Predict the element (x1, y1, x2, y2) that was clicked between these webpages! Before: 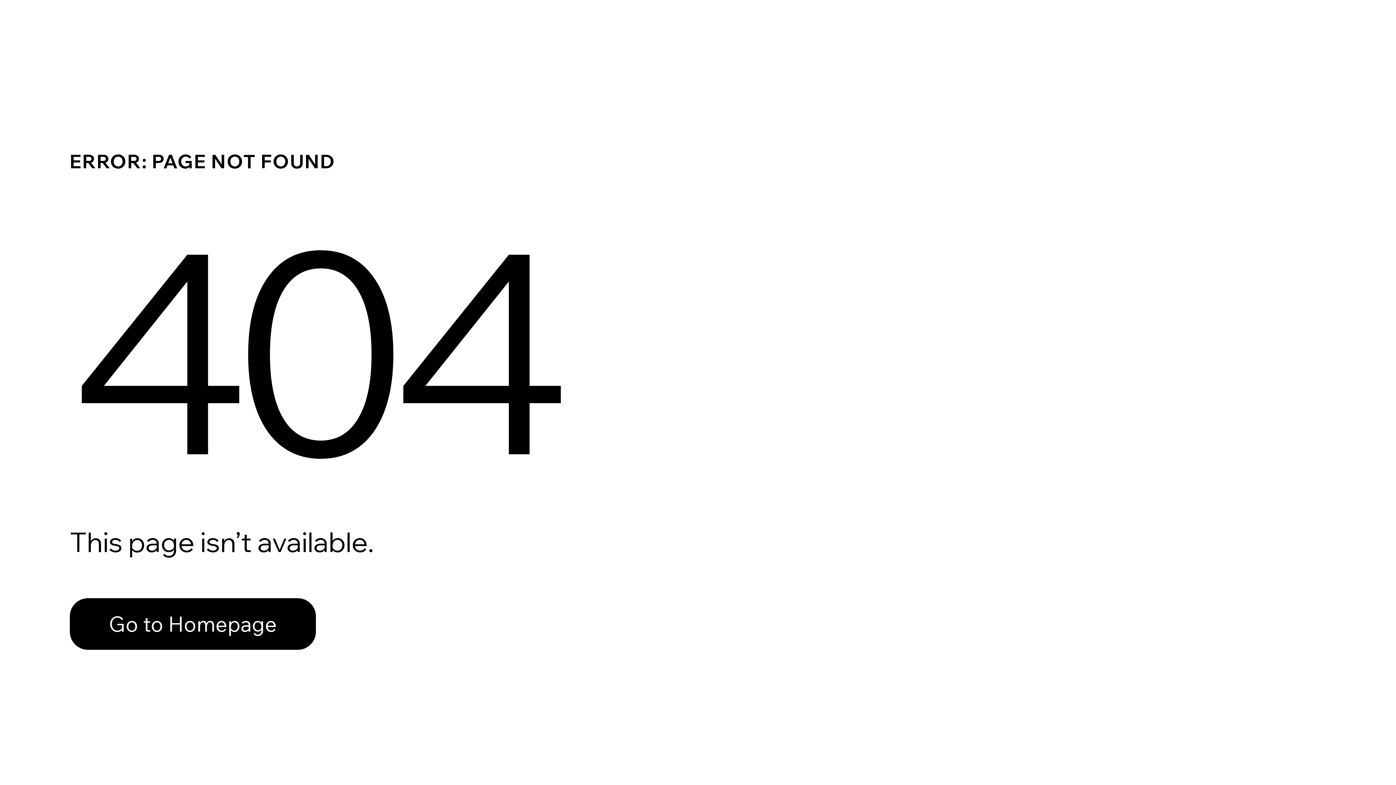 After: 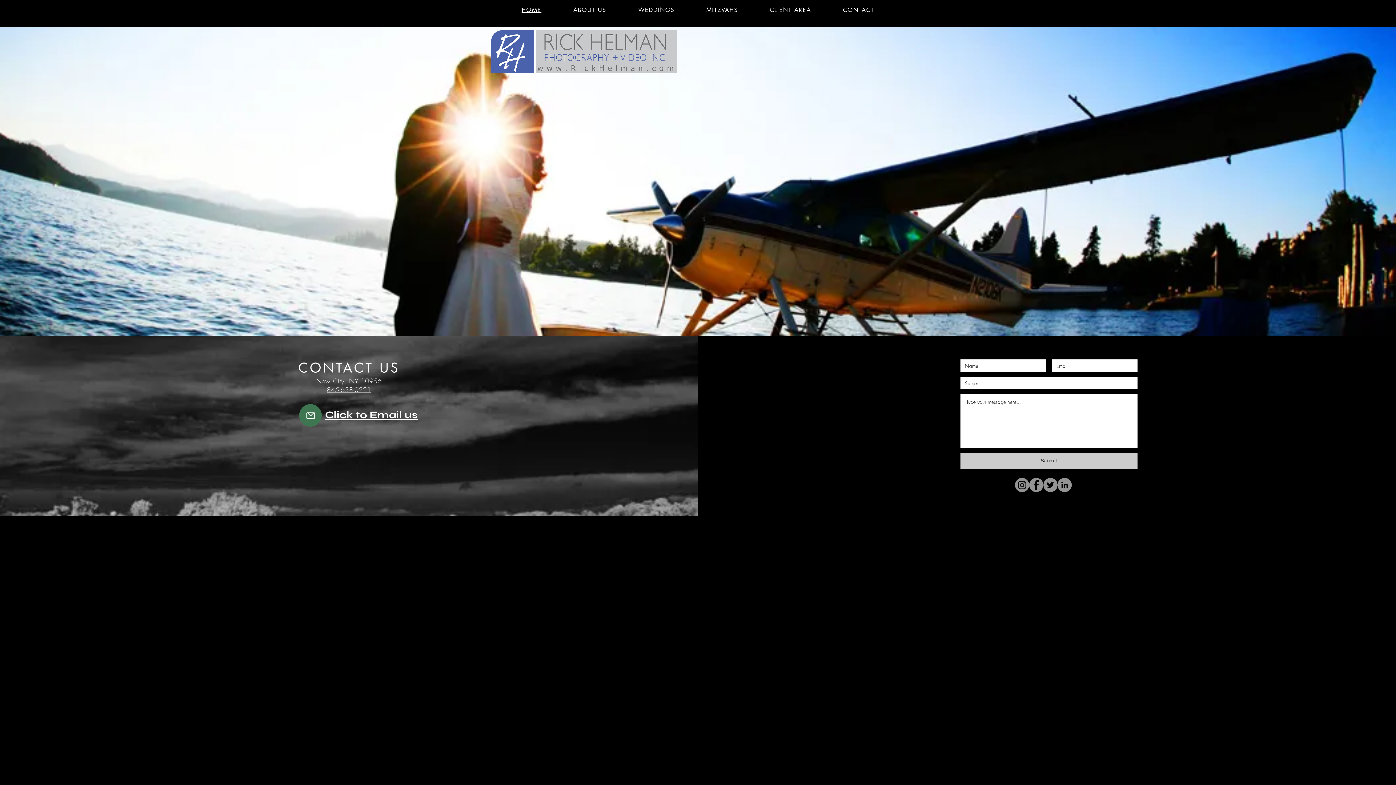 Action: label: Go to Homepage bbox: (69, 598, 316, 650)